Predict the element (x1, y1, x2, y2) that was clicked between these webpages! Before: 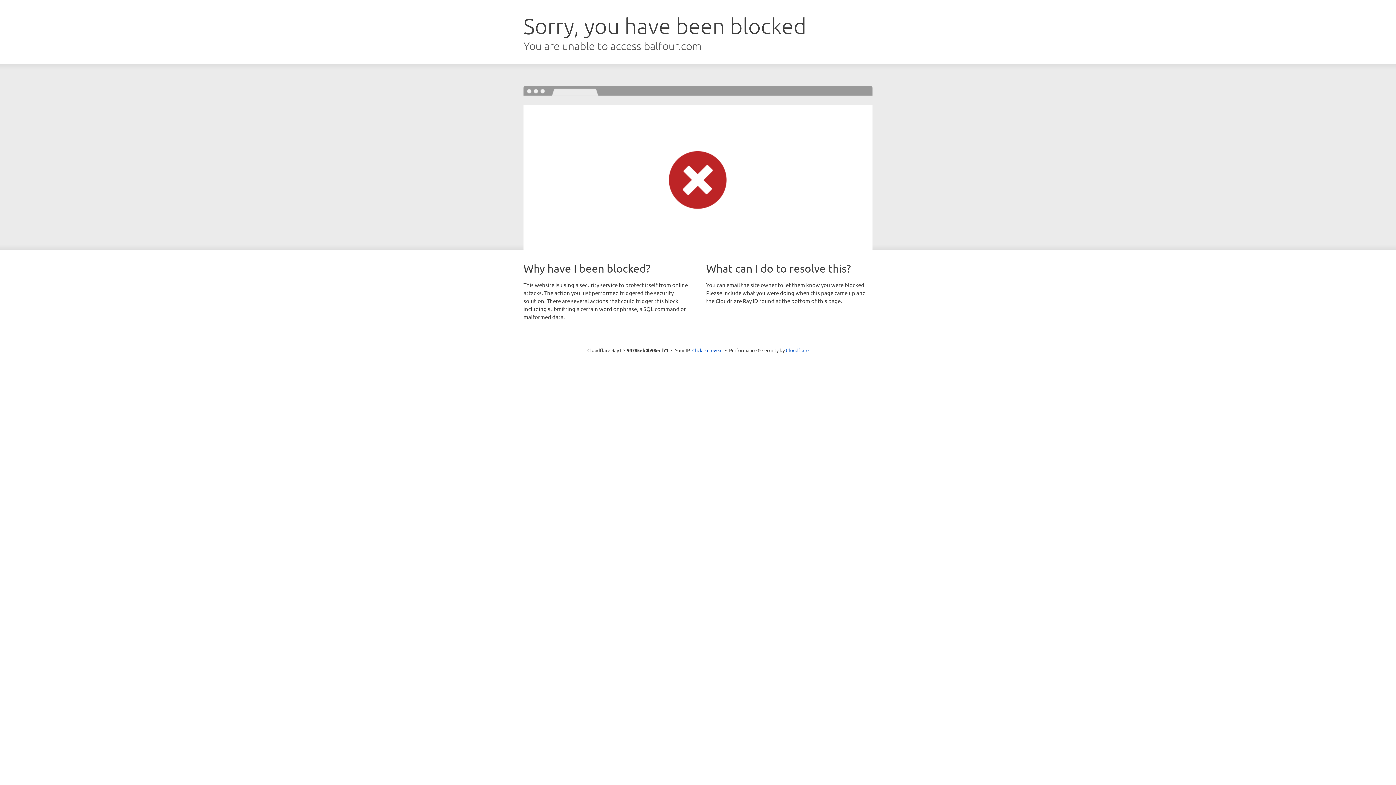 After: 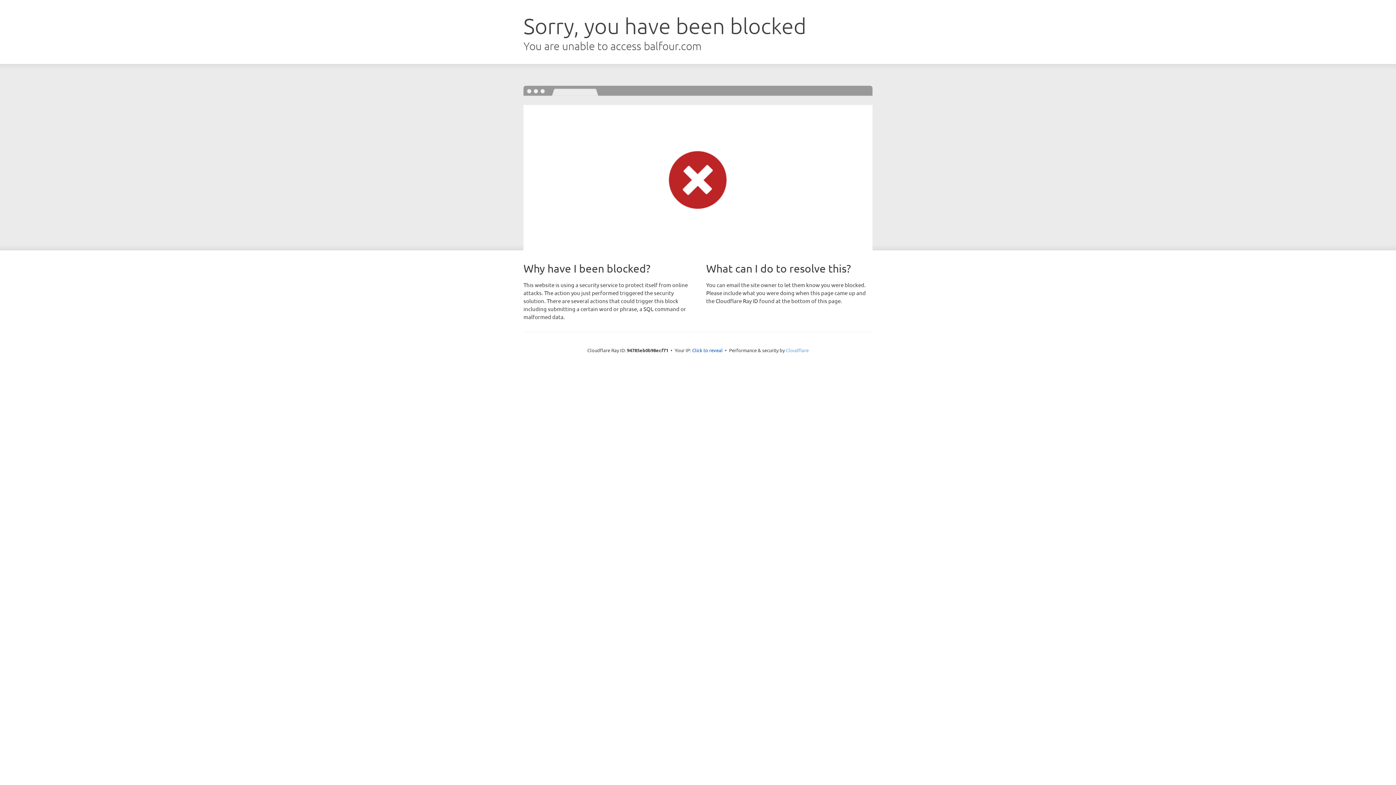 Action: bbox: (786, 347, 808, 353) label: Cloudflare